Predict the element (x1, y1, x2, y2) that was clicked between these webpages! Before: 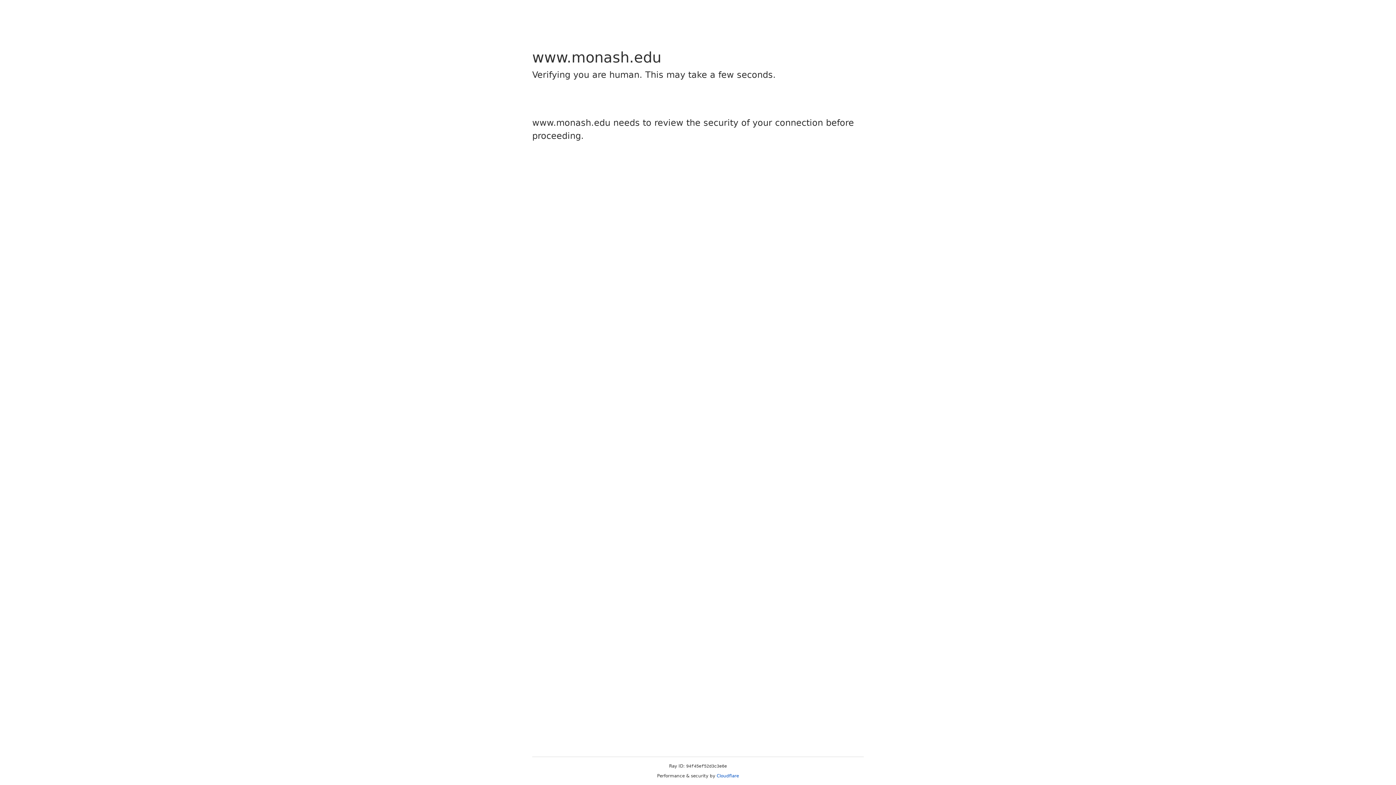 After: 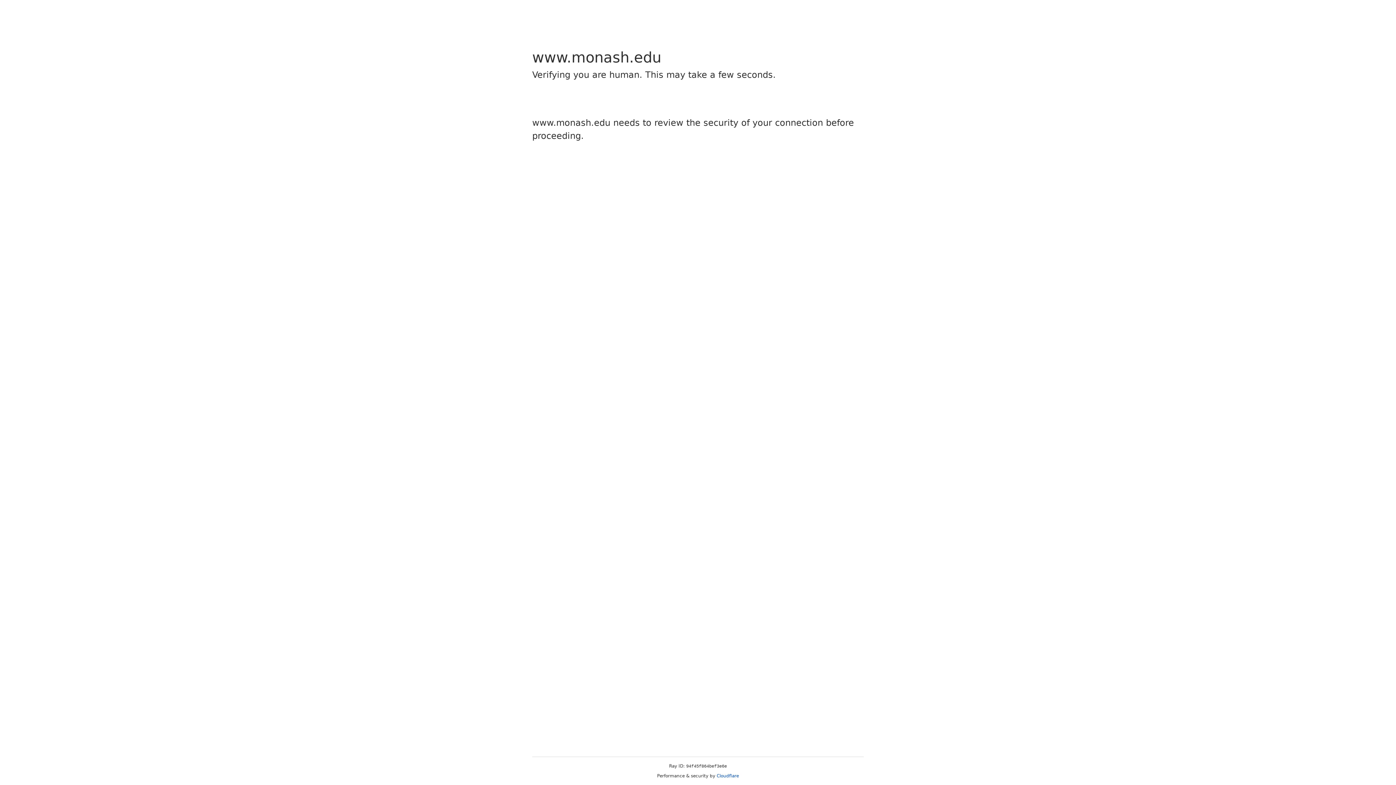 Action: bbox: (716, 773, 739, 778) label: Cloudflare